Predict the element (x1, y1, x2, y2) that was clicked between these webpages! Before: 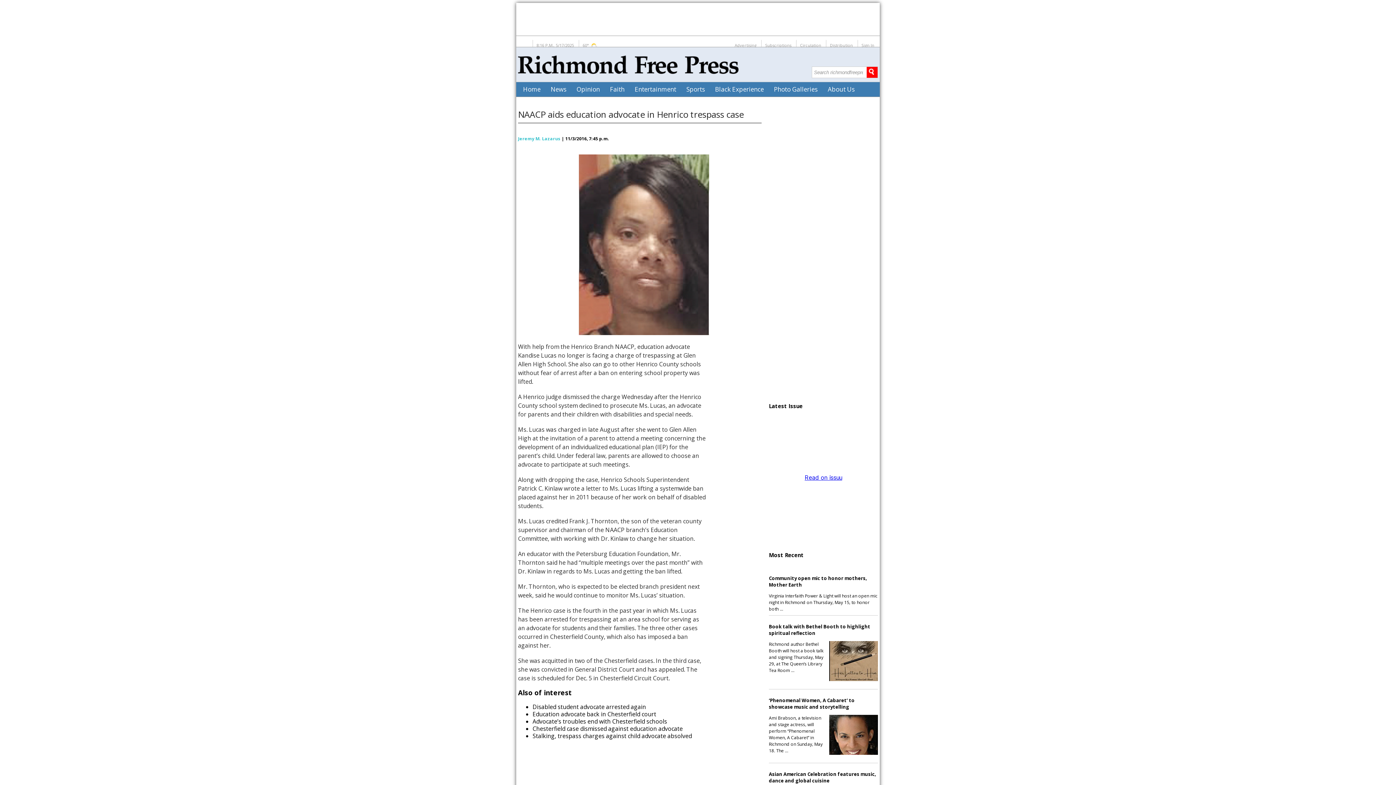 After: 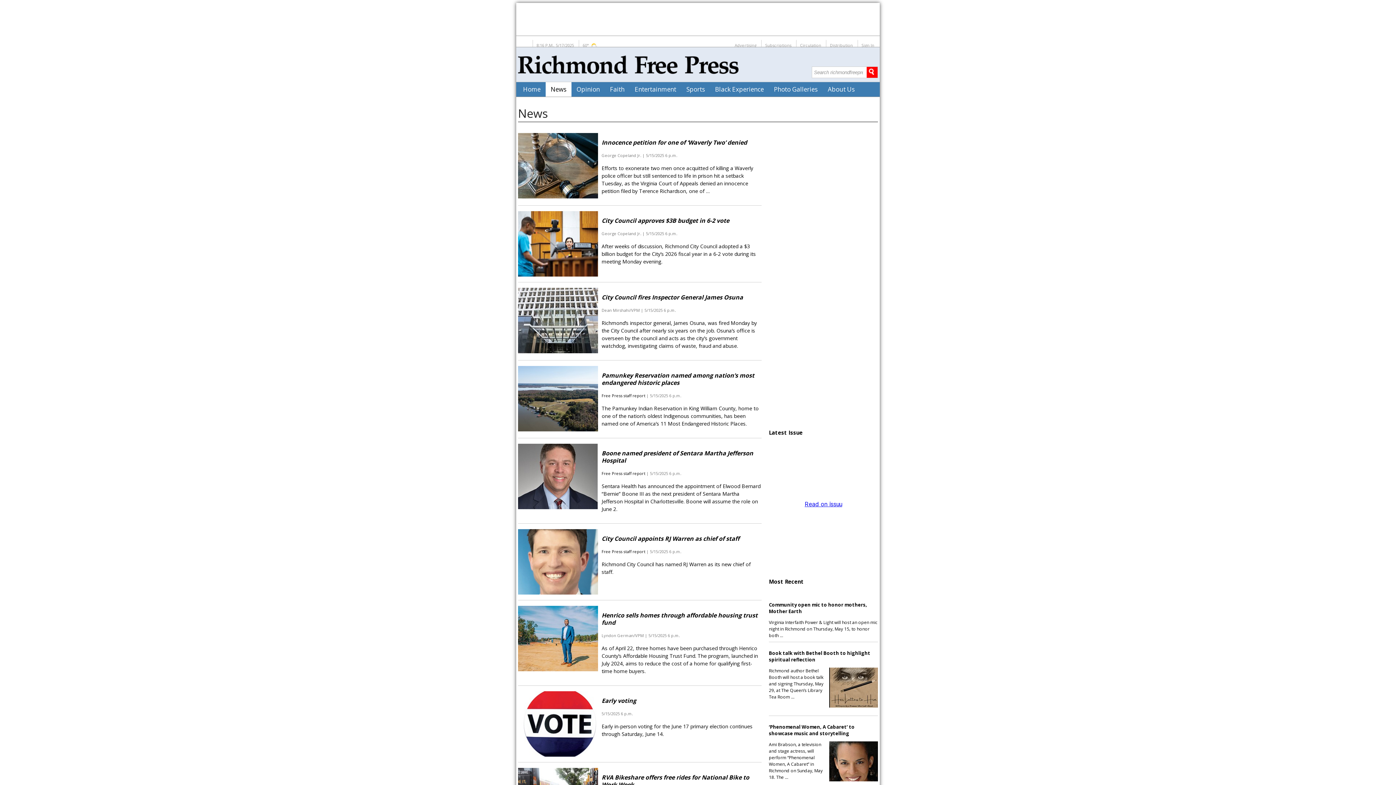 Action: label: News bbox: (545, 82, 571, 96)